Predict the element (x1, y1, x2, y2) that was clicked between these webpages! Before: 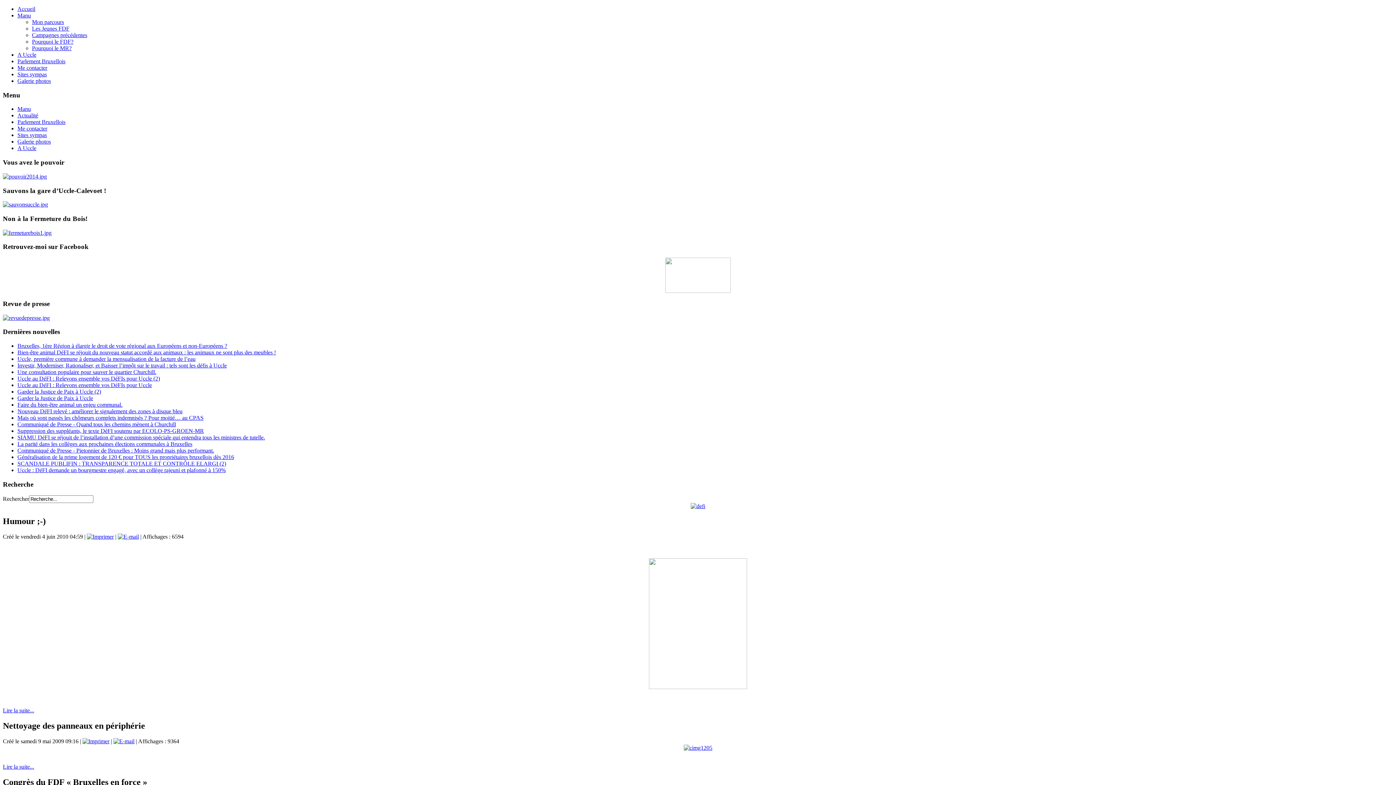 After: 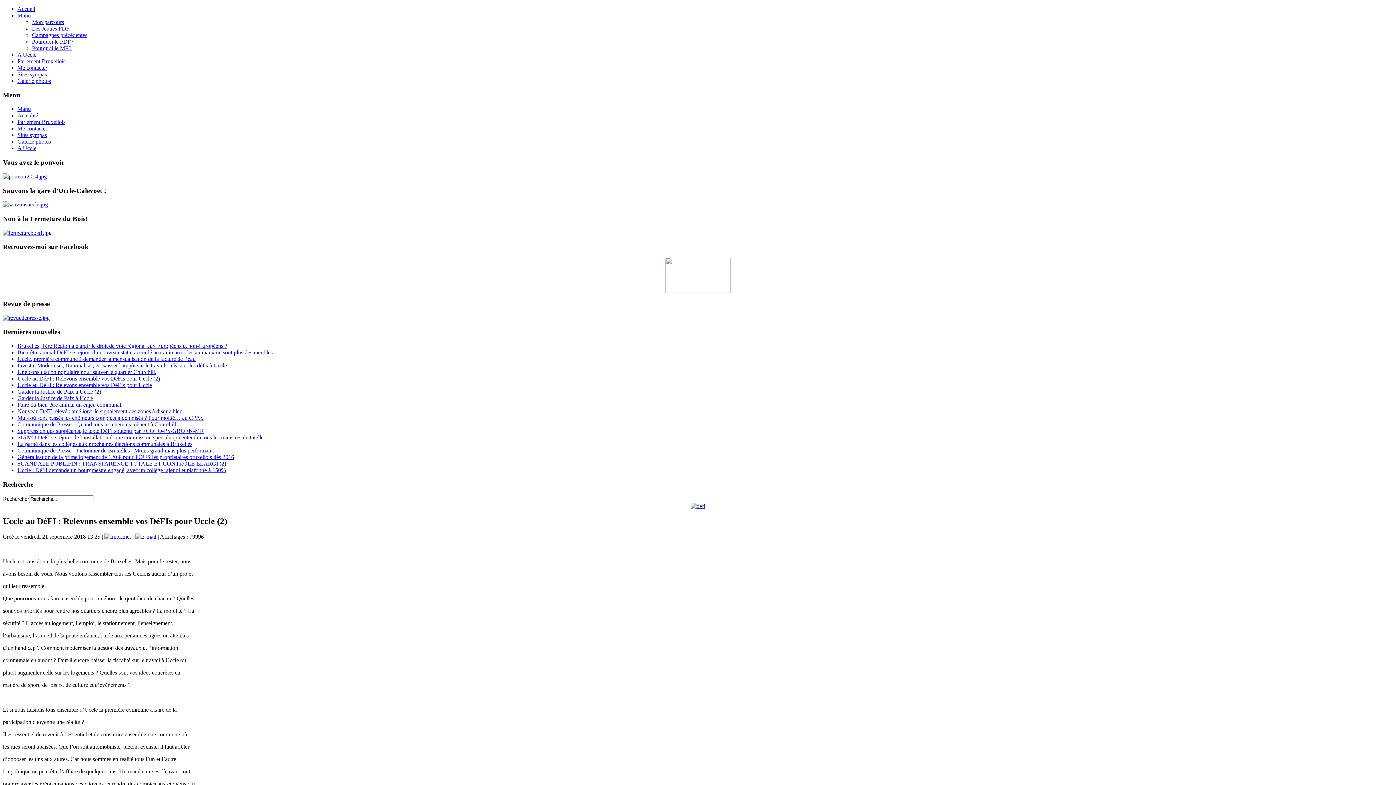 Action: label: Uccle au DéFI : Relevons ensemble vos DéFIs pour Uccle (2) bbox: (17, 375, 160, 381)